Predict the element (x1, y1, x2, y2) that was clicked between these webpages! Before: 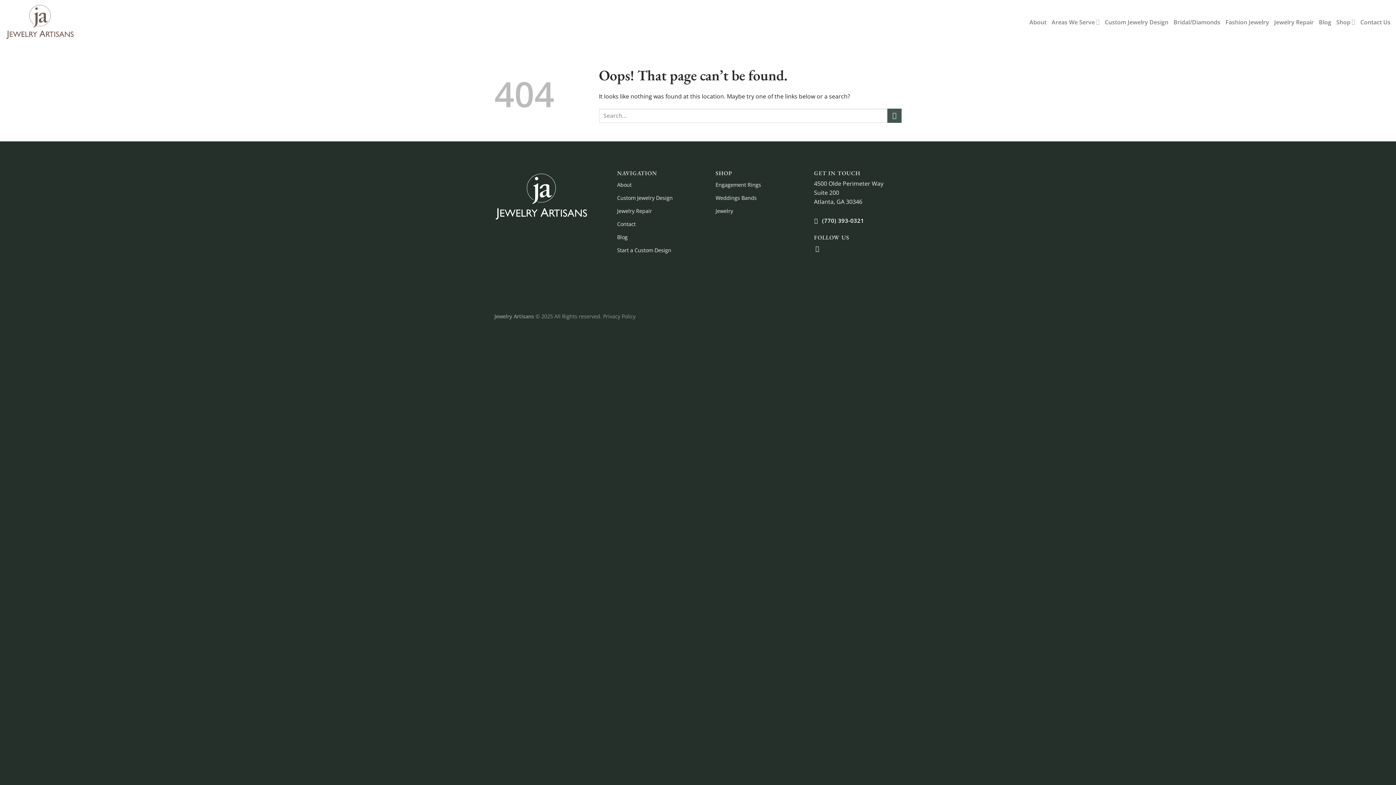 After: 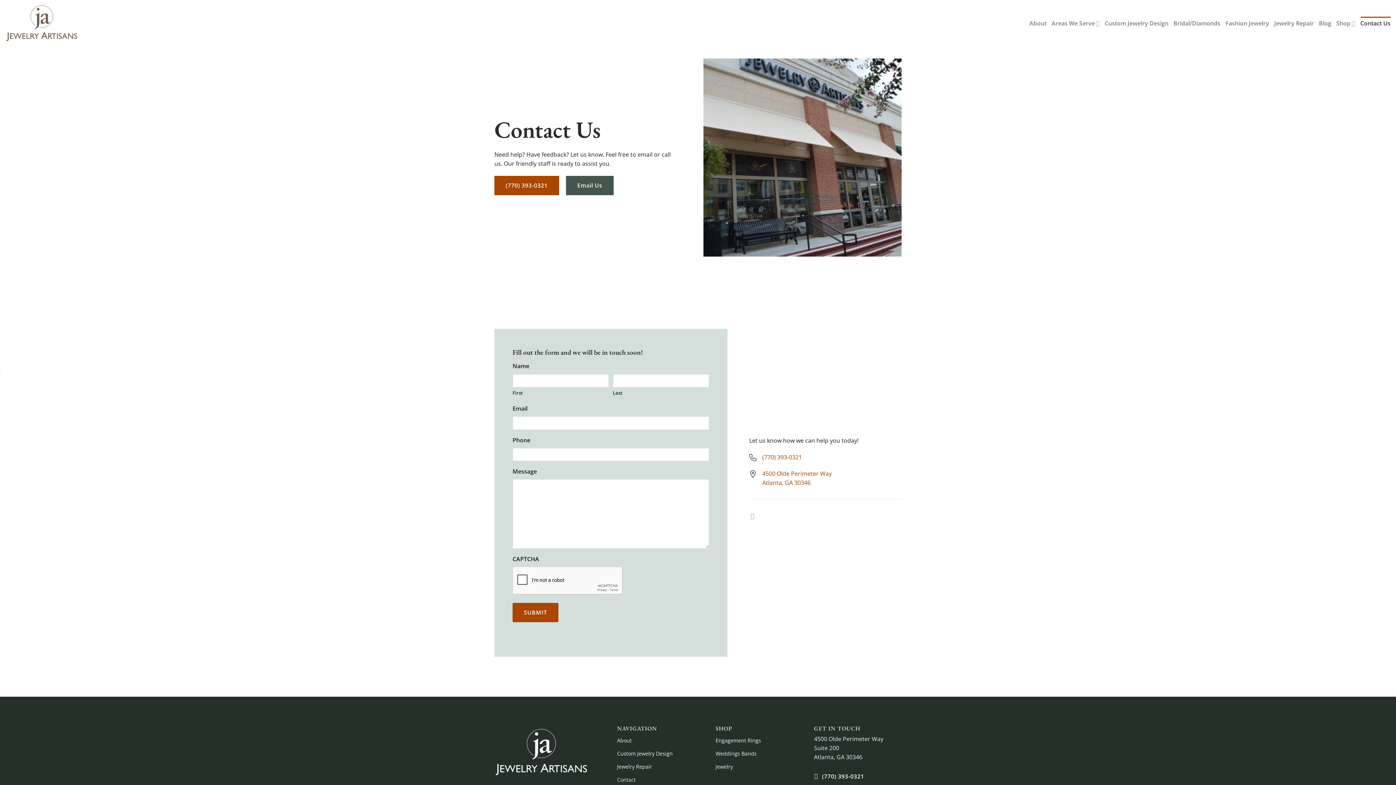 Action: label: Contact bbox: (617, 218, 704, 231)